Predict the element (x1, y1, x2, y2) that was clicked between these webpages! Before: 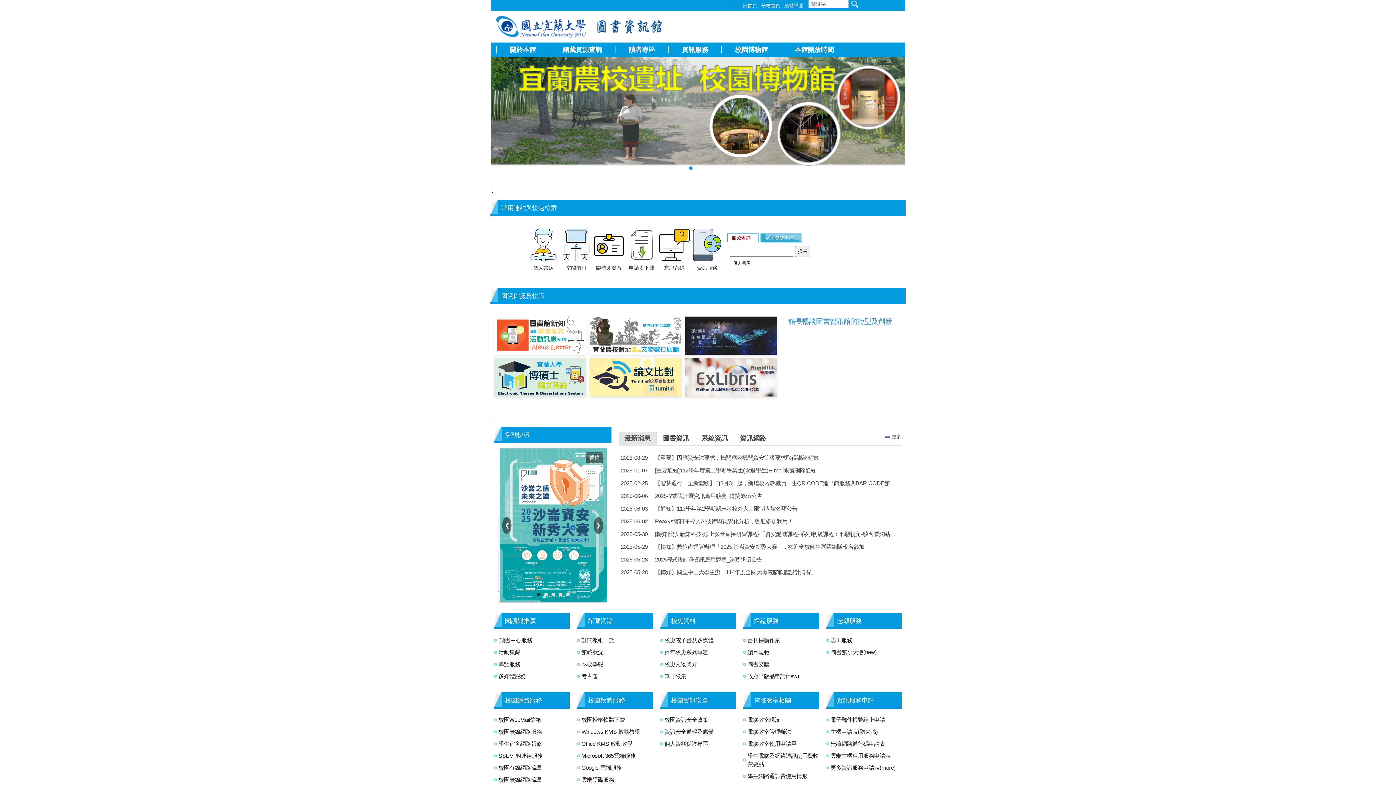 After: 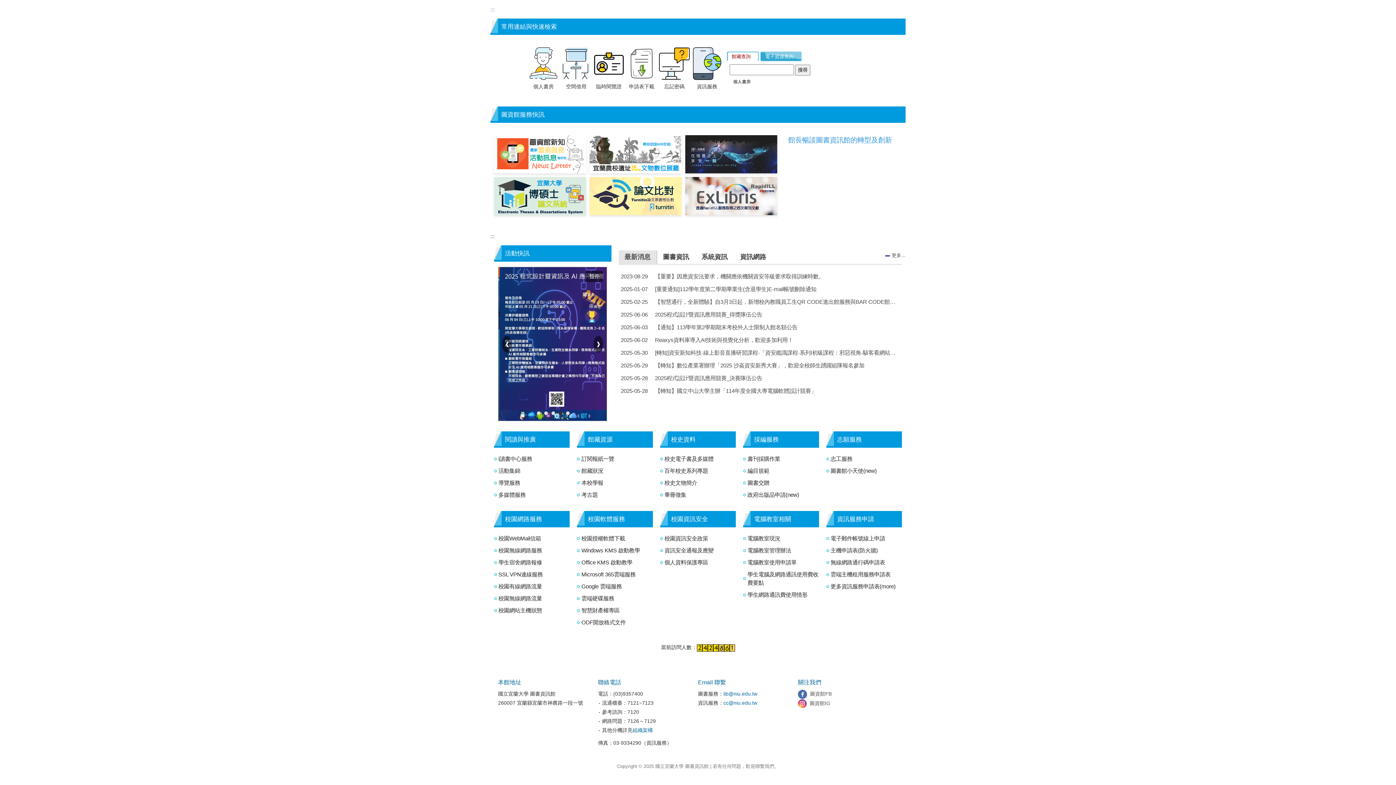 Action: label: ::: bbox: (490, 187, 494, 193)